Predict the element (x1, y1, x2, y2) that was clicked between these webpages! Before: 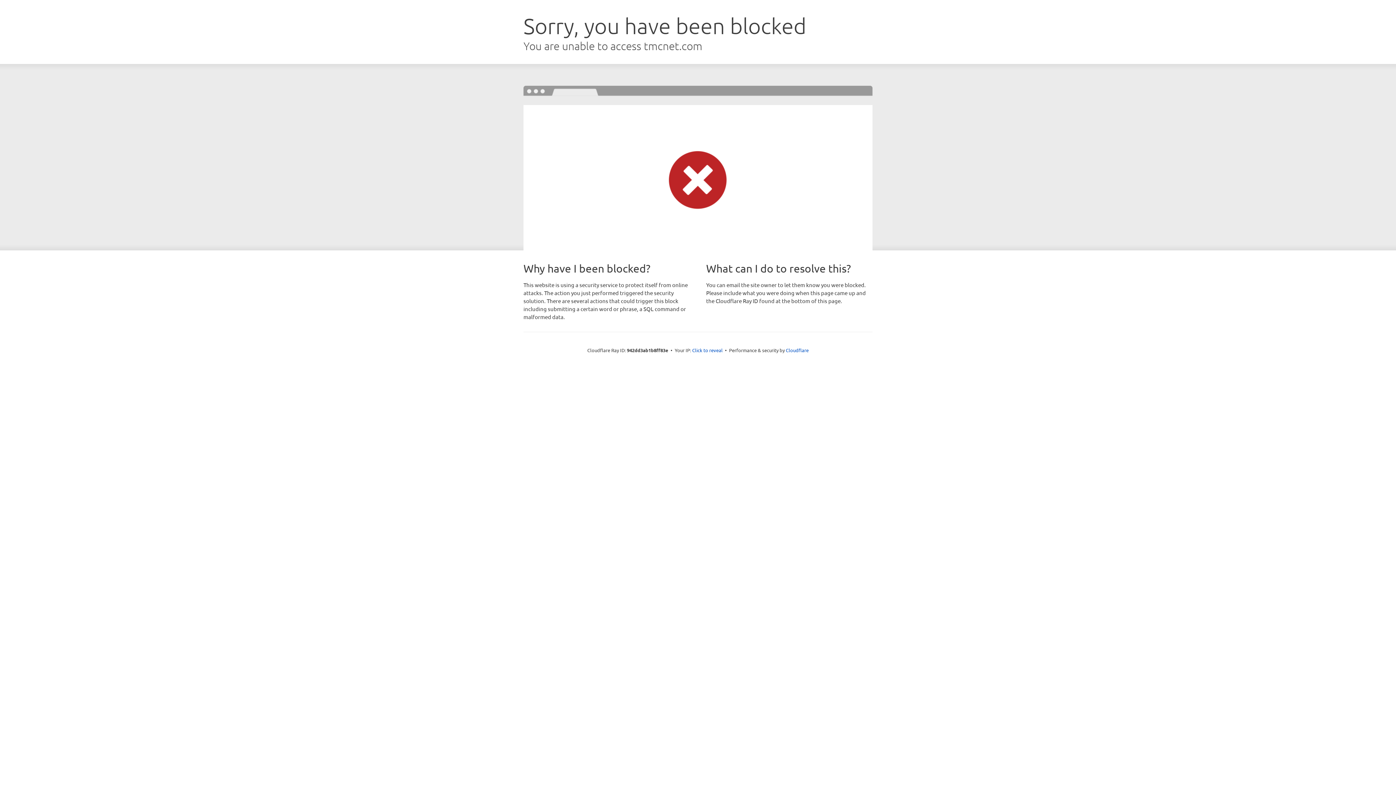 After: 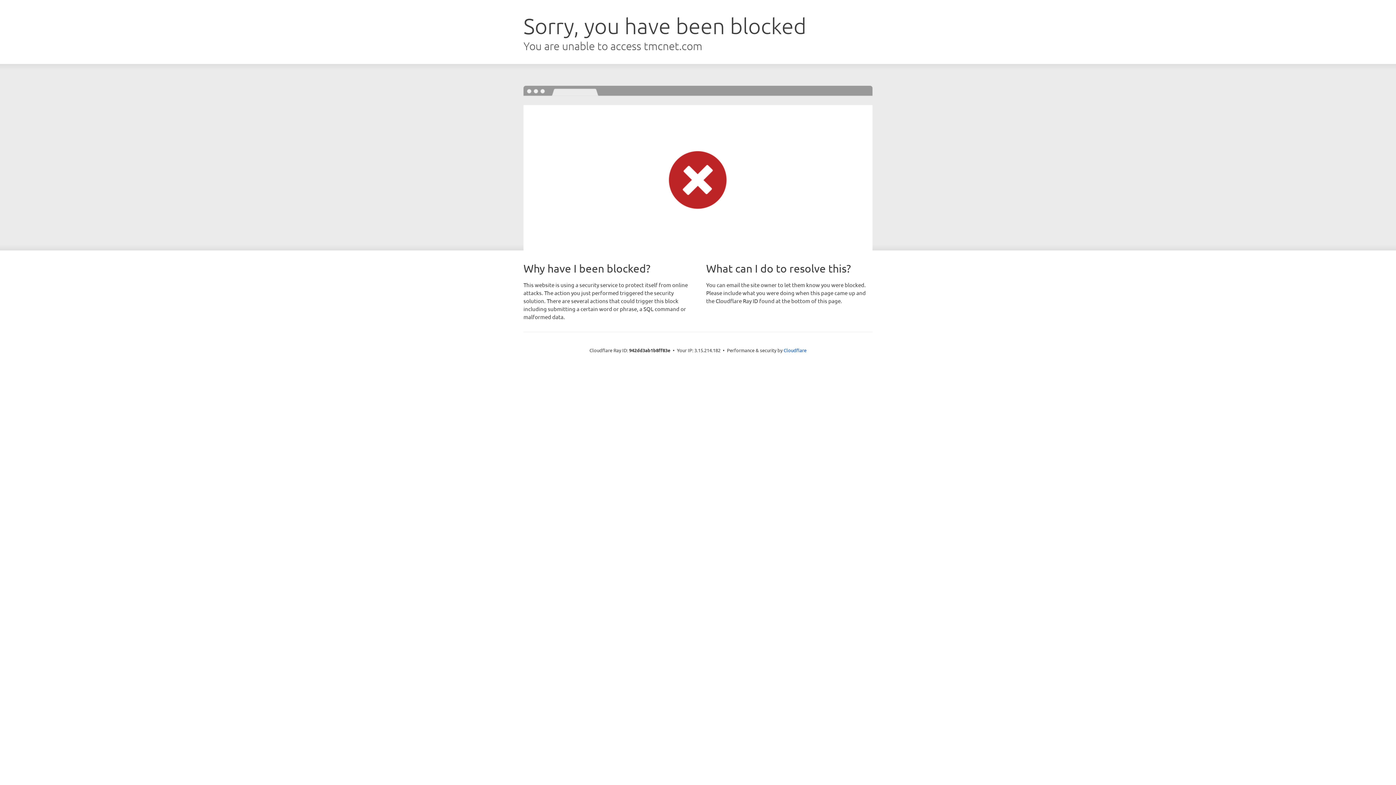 Action: label: Click to reveal bbox: (692, 346, 722, 353)